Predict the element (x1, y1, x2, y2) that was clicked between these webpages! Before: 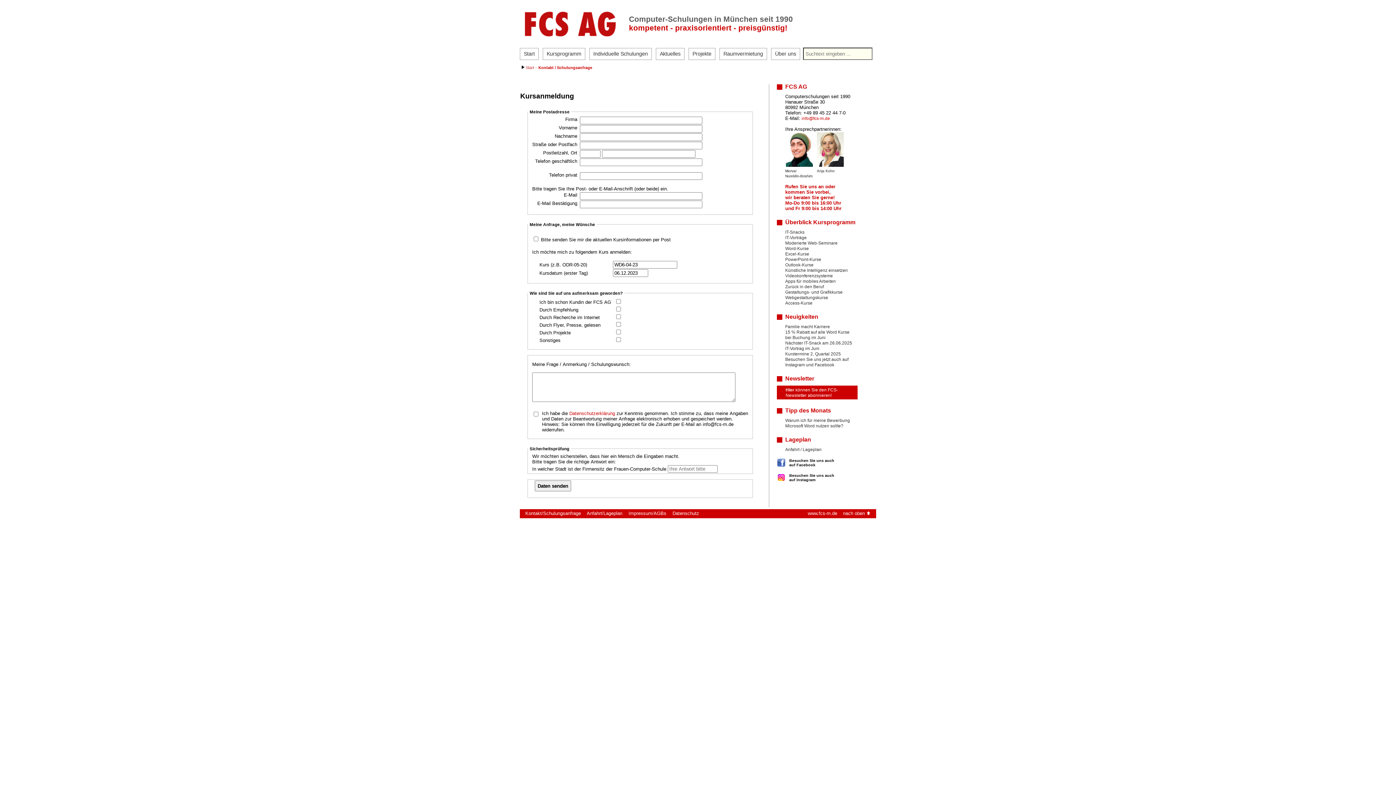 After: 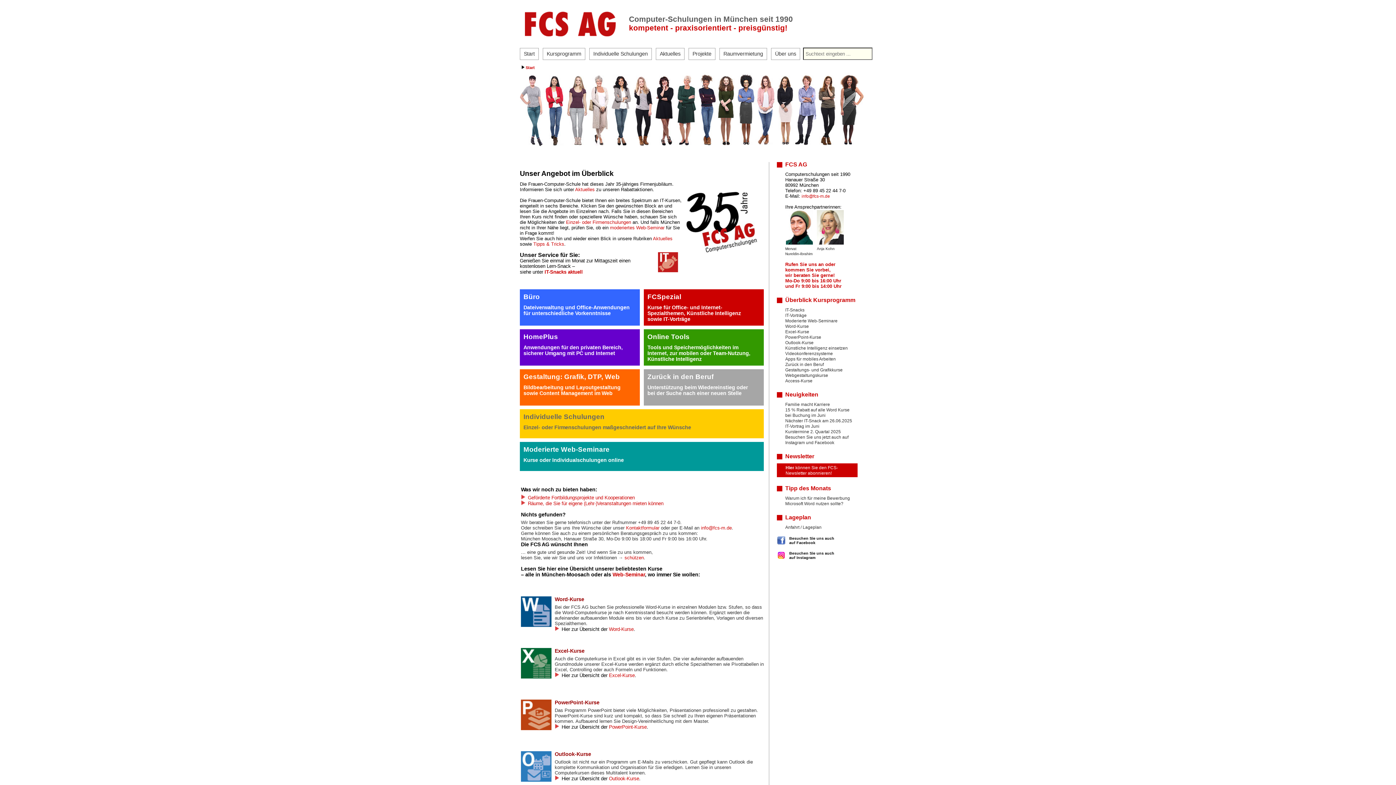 Action: bbox: (520, 32, 616, 37)